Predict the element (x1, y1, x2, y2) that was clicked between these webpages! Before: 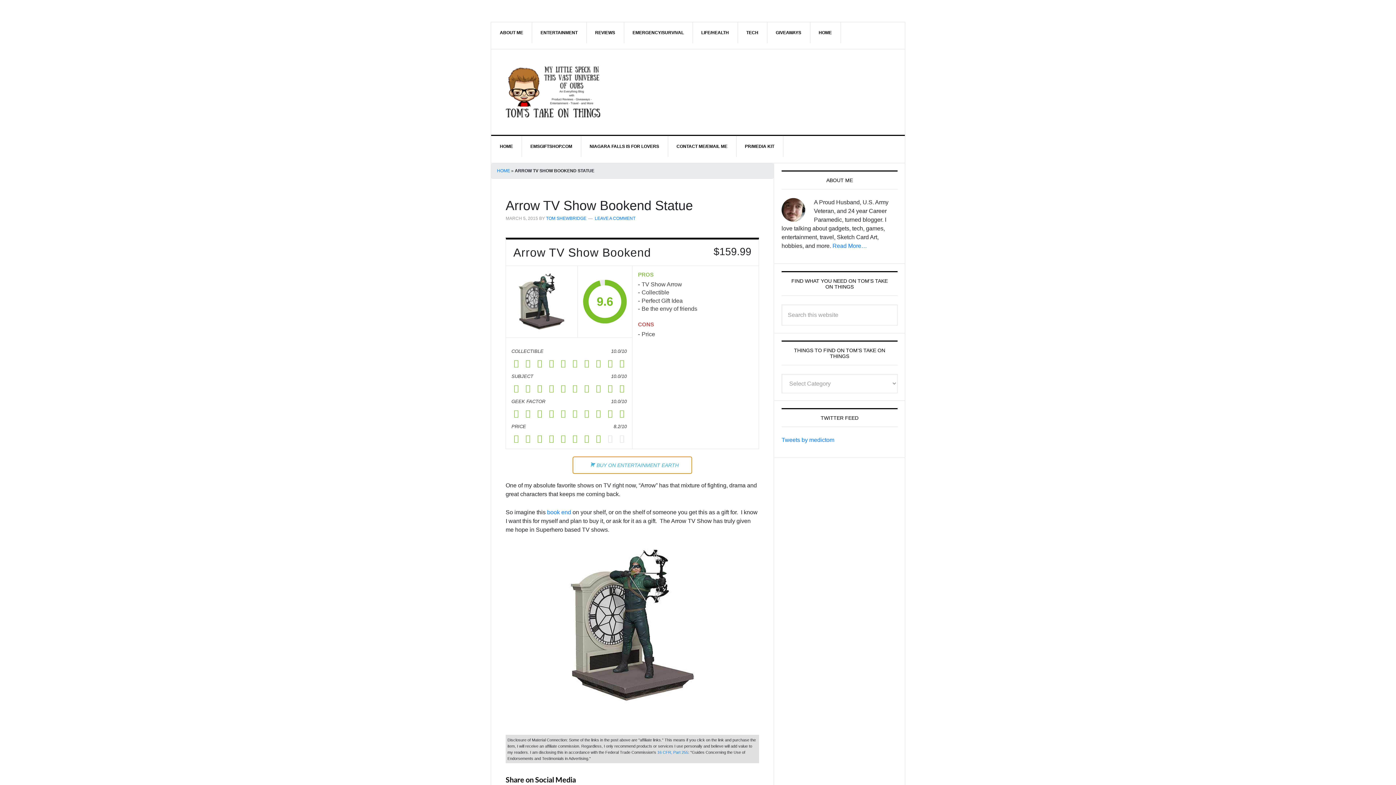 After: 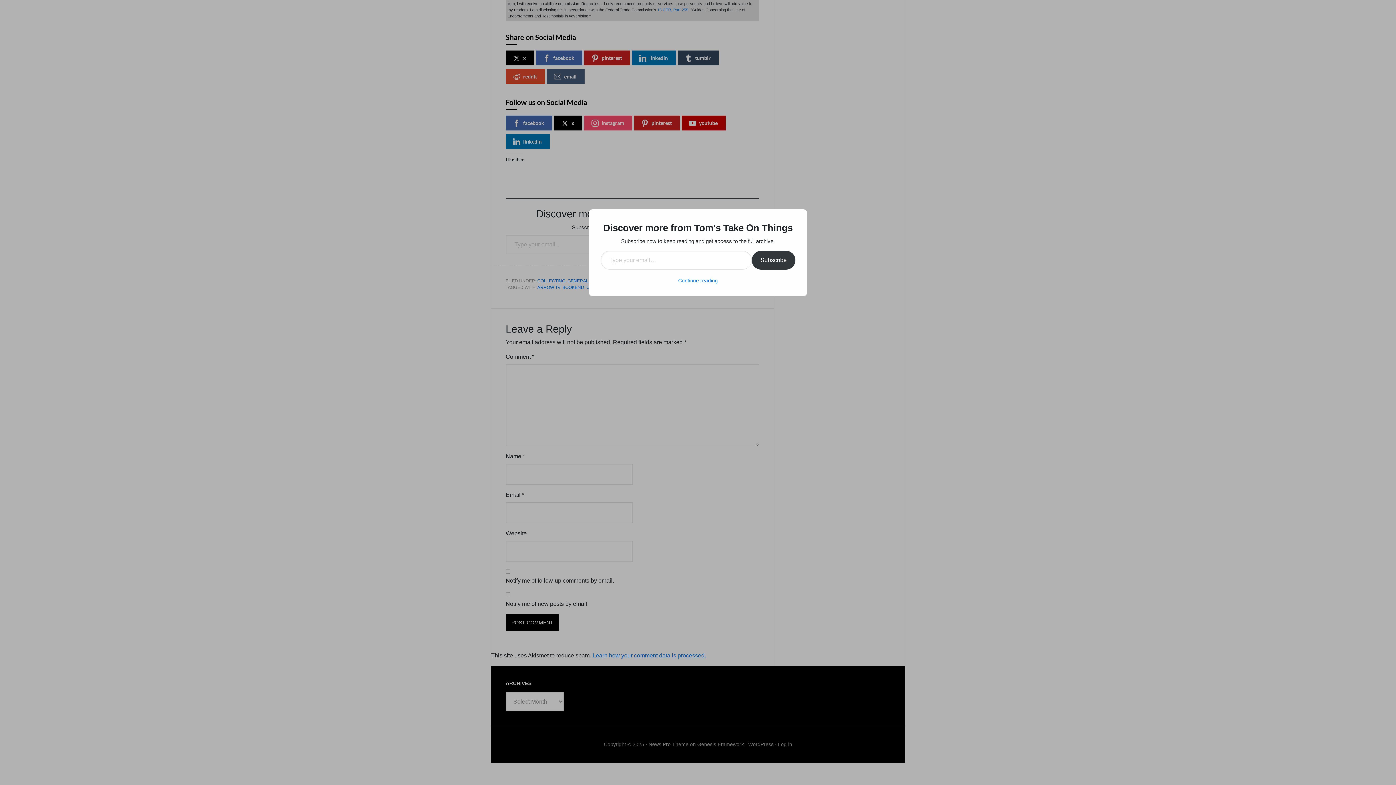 Action: bbox: (594, 216, 635, 221) label: LEAVE A COMMENT